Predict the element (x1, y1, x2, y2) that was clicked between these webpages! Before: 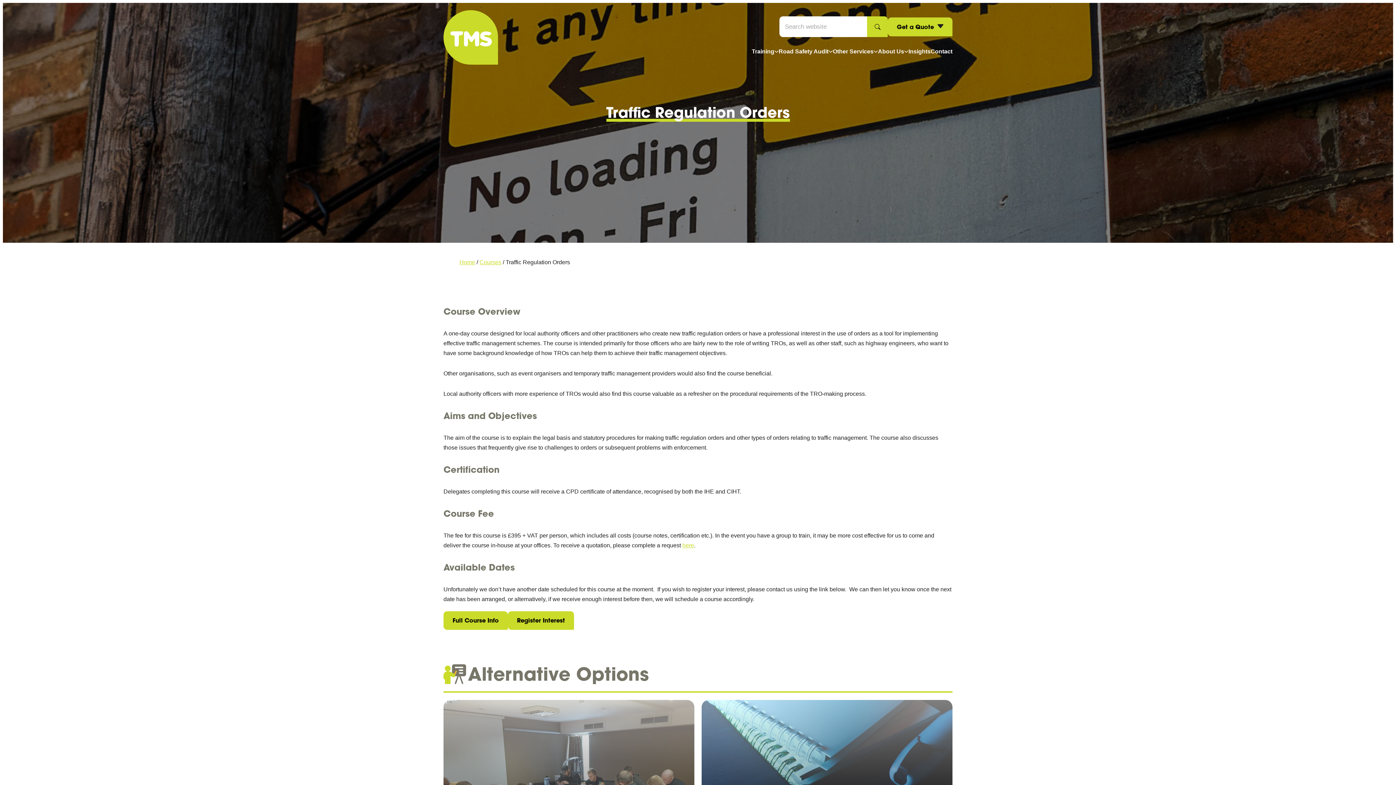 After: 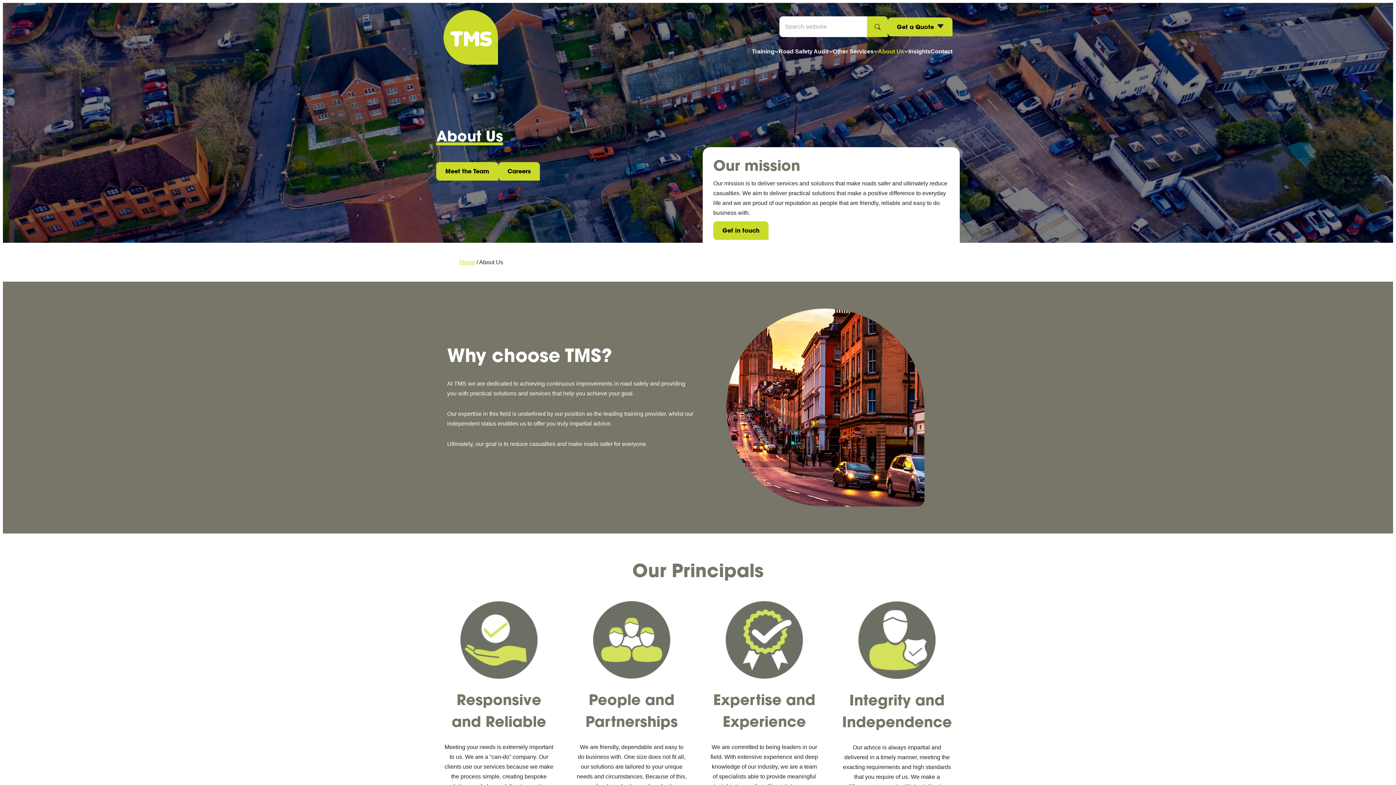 Action: label: About Us bbox: (878, 44, 904, 58)